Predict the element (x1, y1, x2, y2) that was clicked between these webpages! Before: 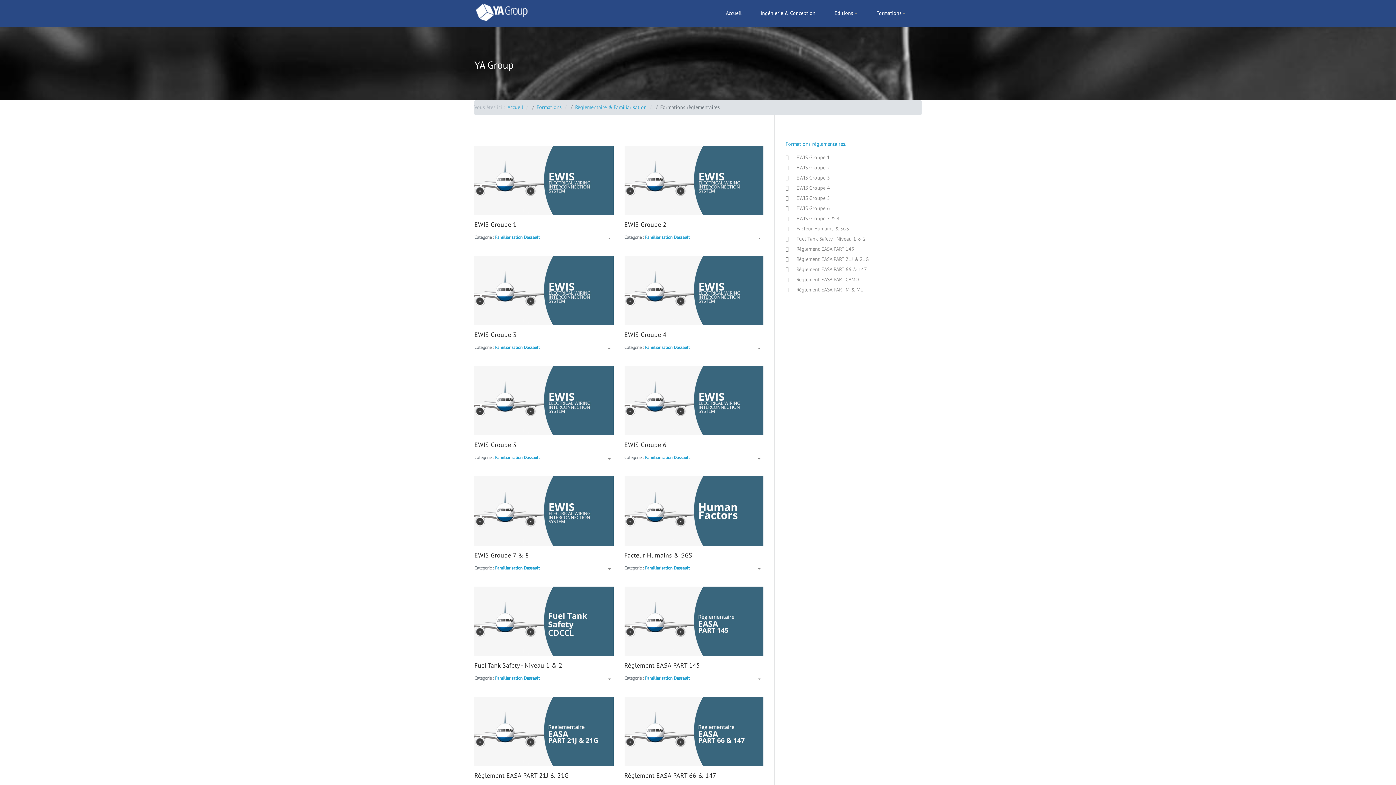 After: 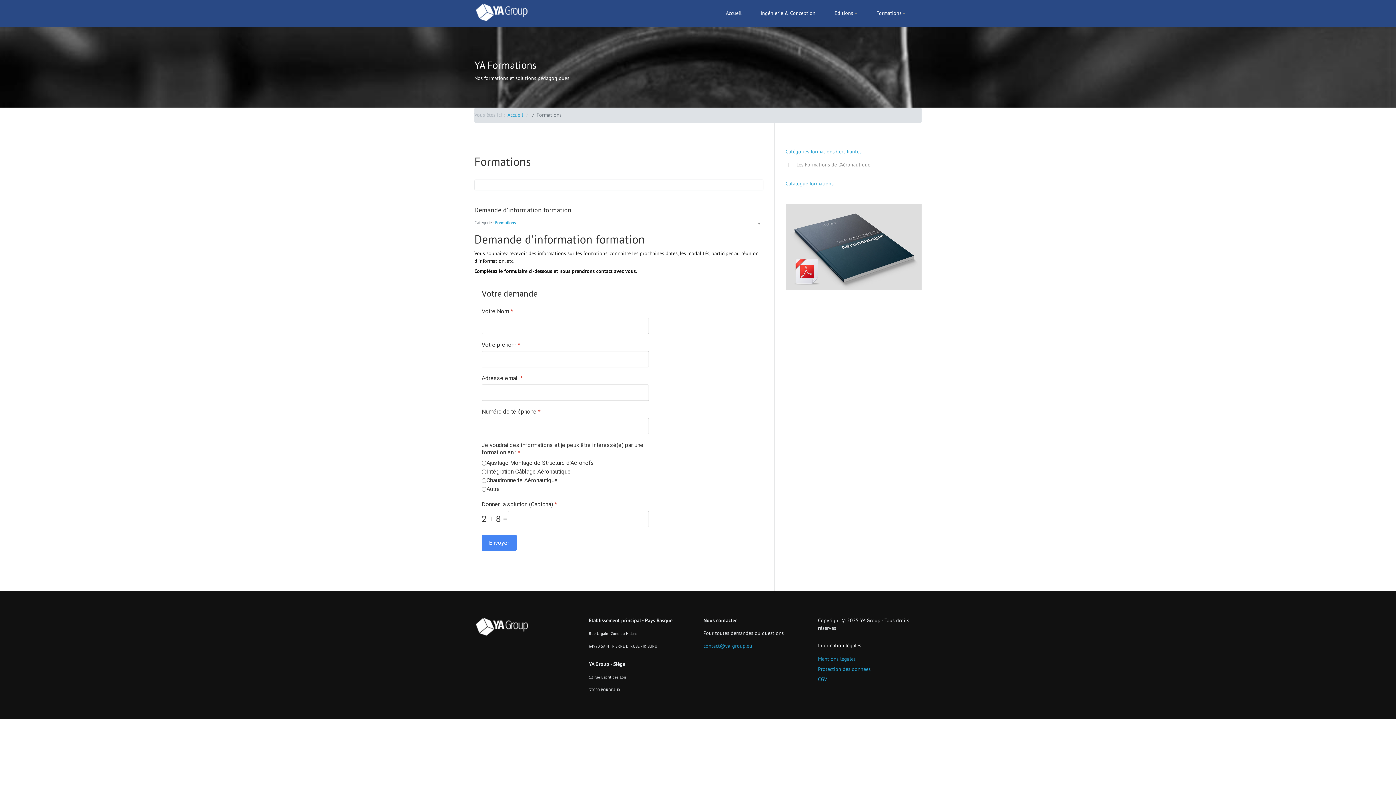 Action: bbox: (536, 104, 561, 110) label: Formations